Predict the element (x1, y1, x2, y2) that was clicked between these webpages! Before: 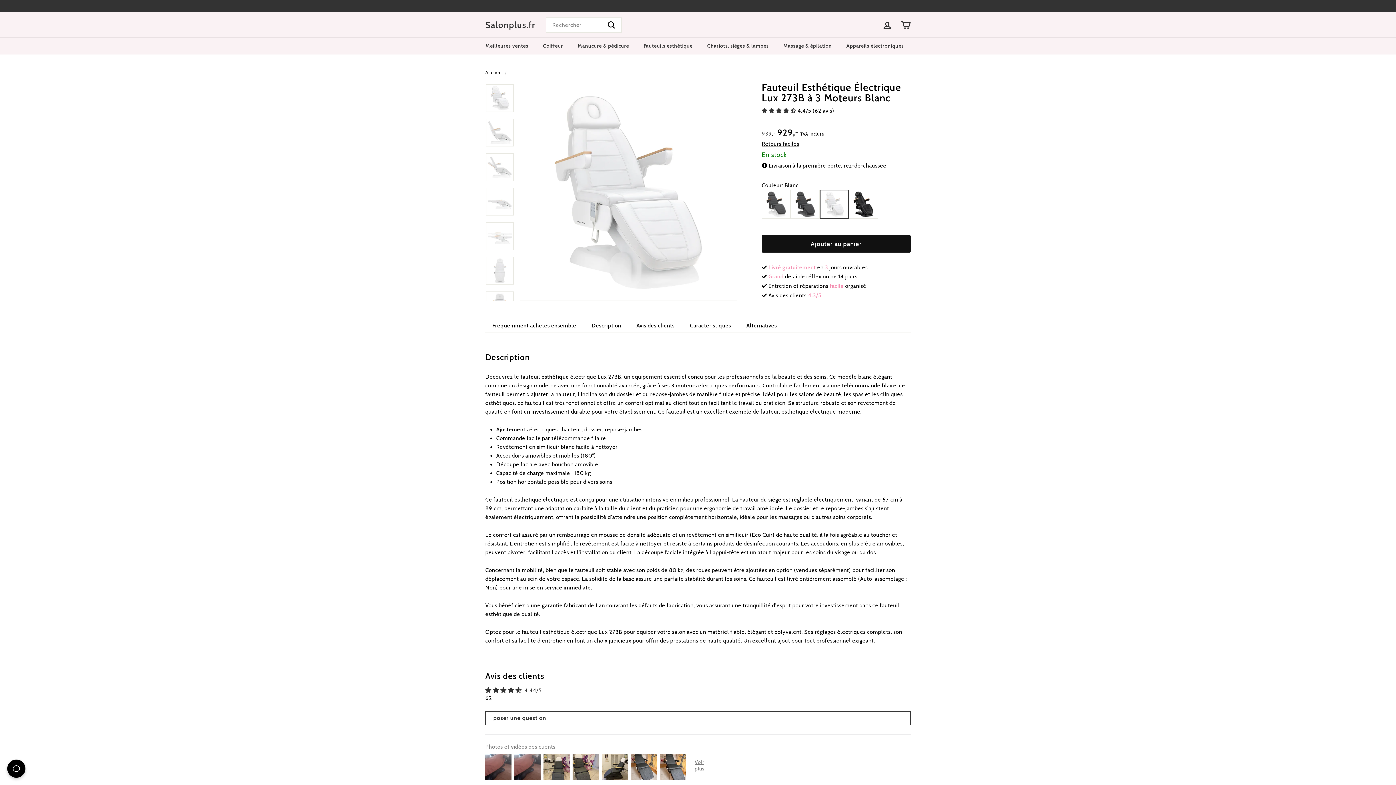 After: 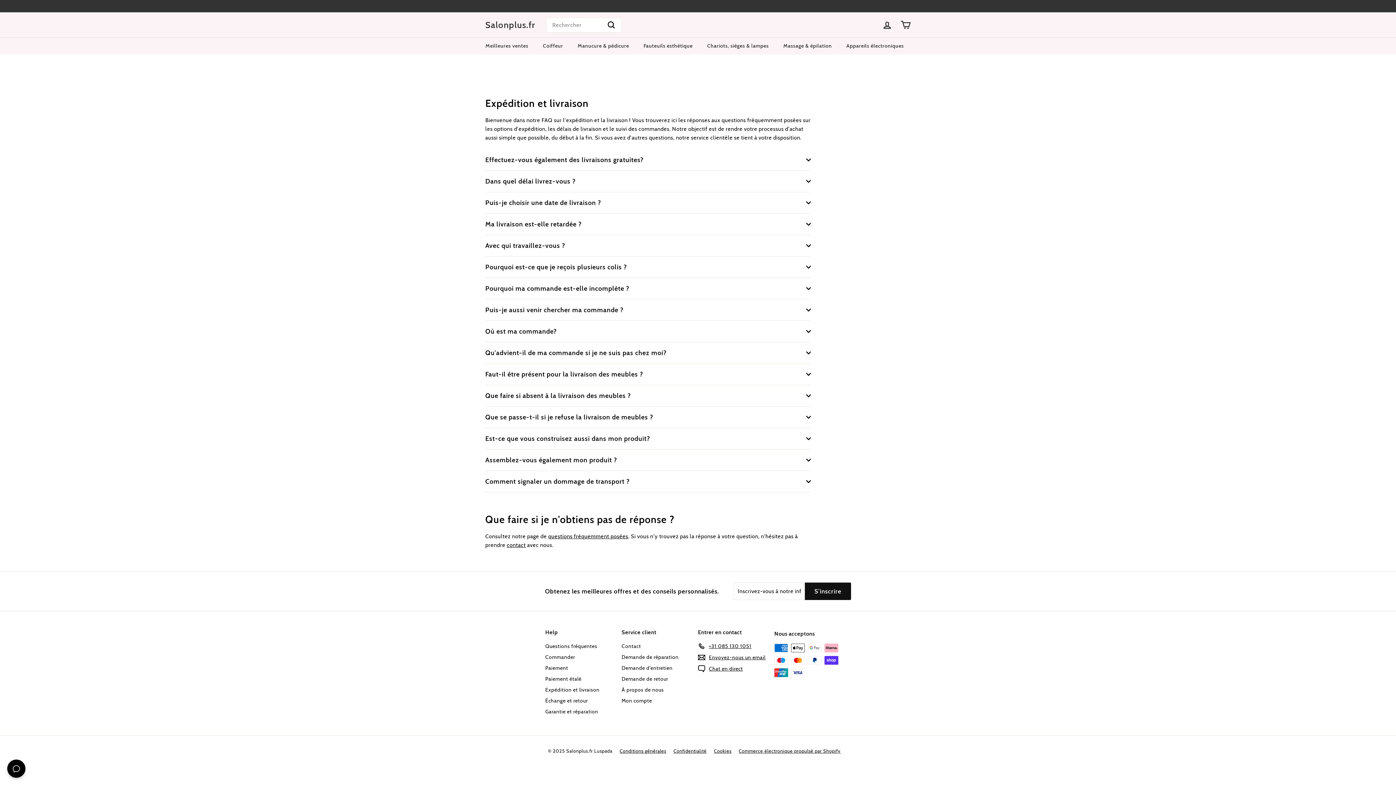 Action: label:  Livré gratuitement en 3 jours ouvrables bbox: (761, 264, 867, 270)